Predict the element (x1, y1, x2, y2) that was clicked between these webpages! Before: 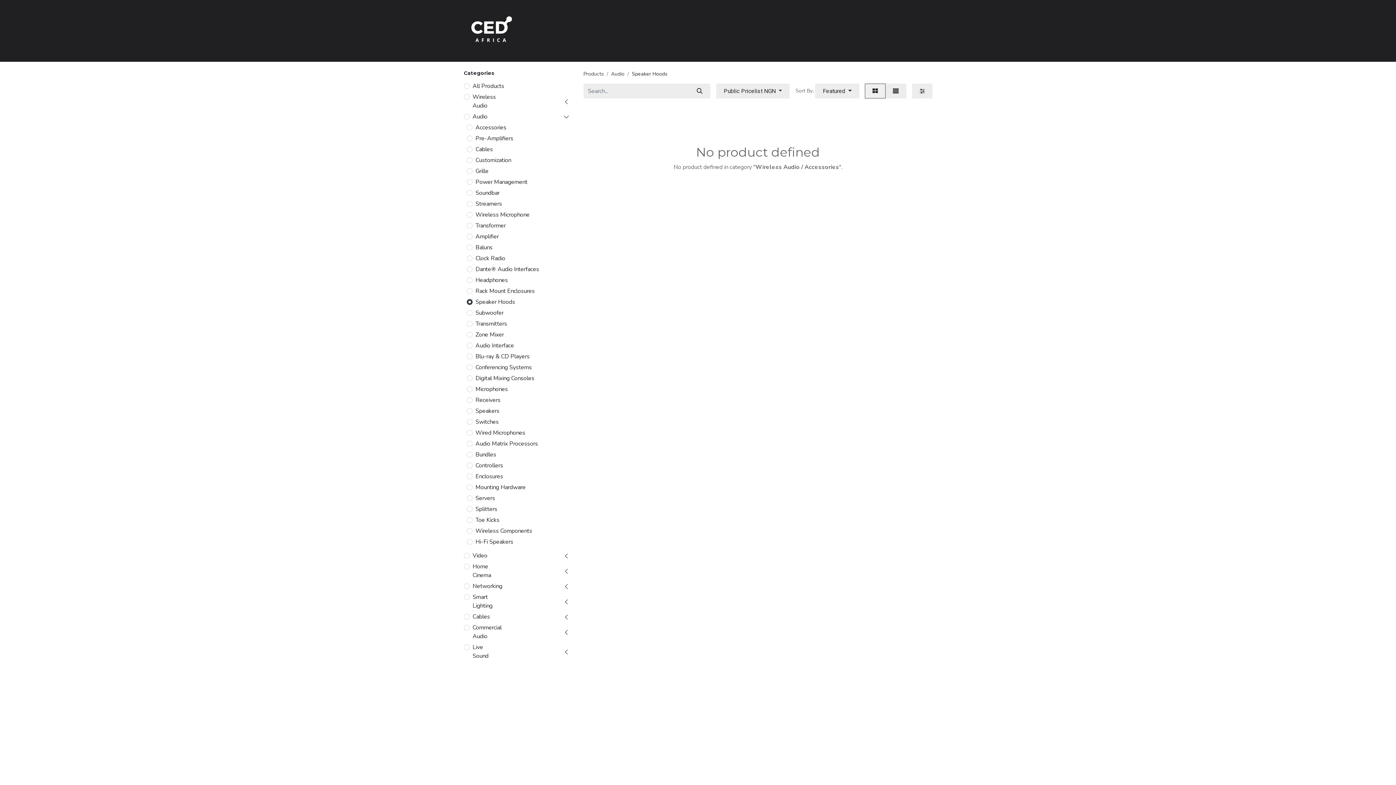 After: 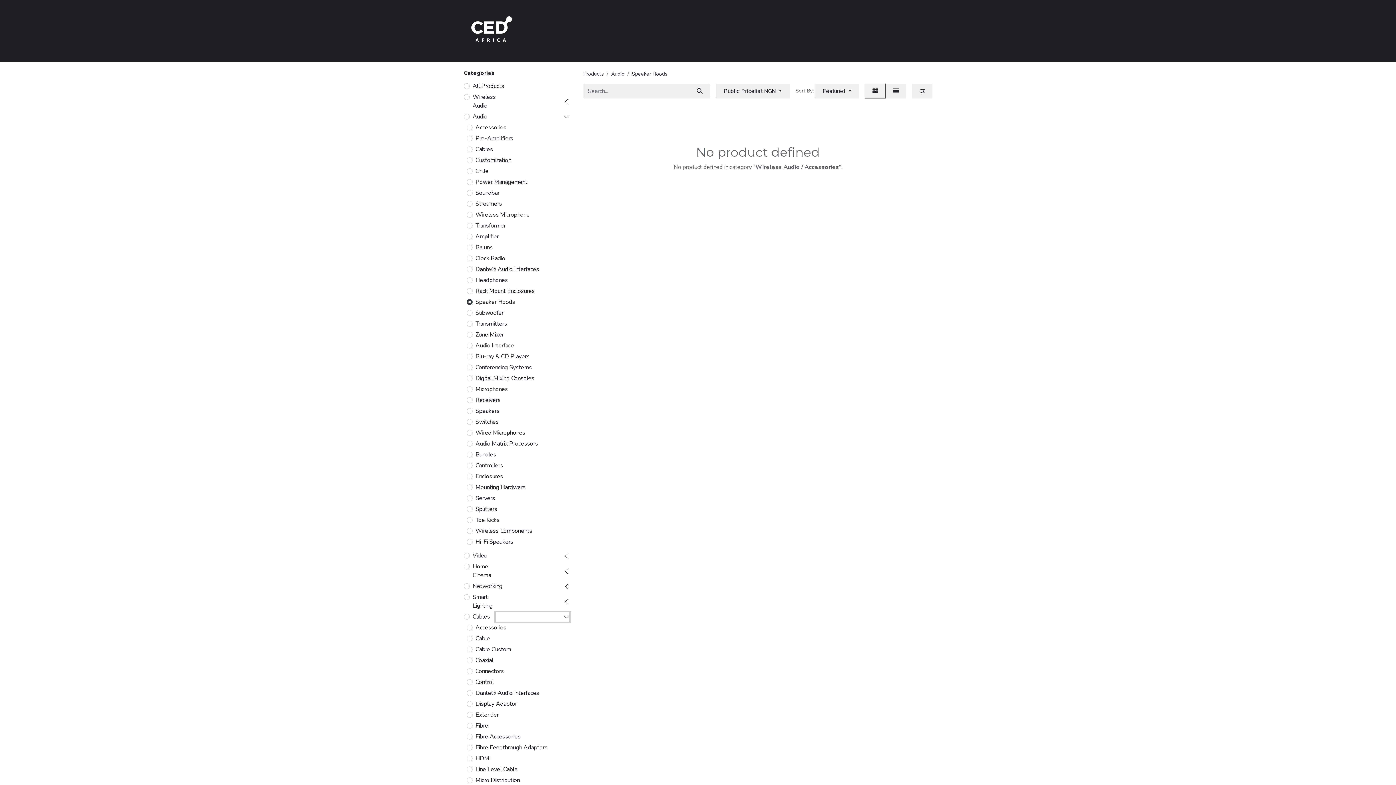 Action: bbox: (496, 612, 569, 622)